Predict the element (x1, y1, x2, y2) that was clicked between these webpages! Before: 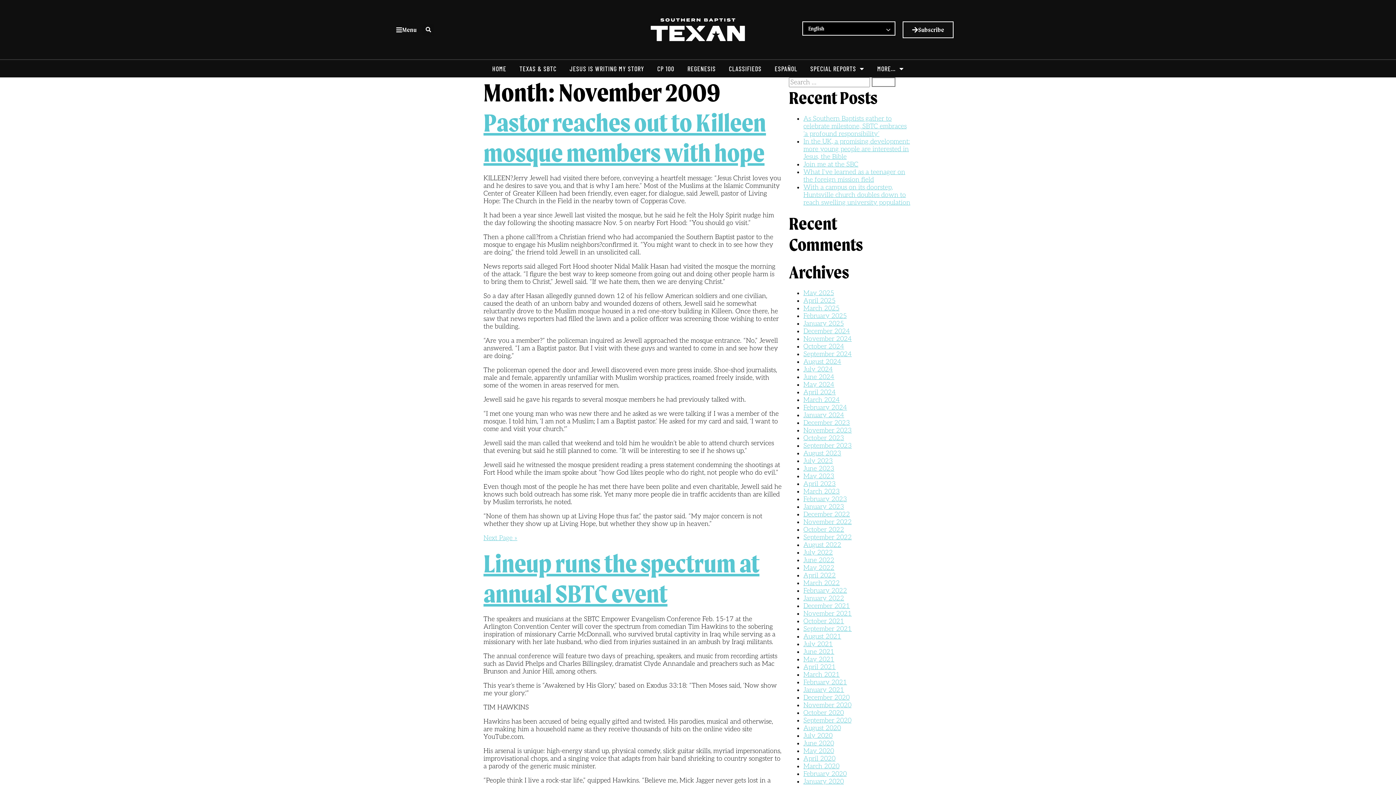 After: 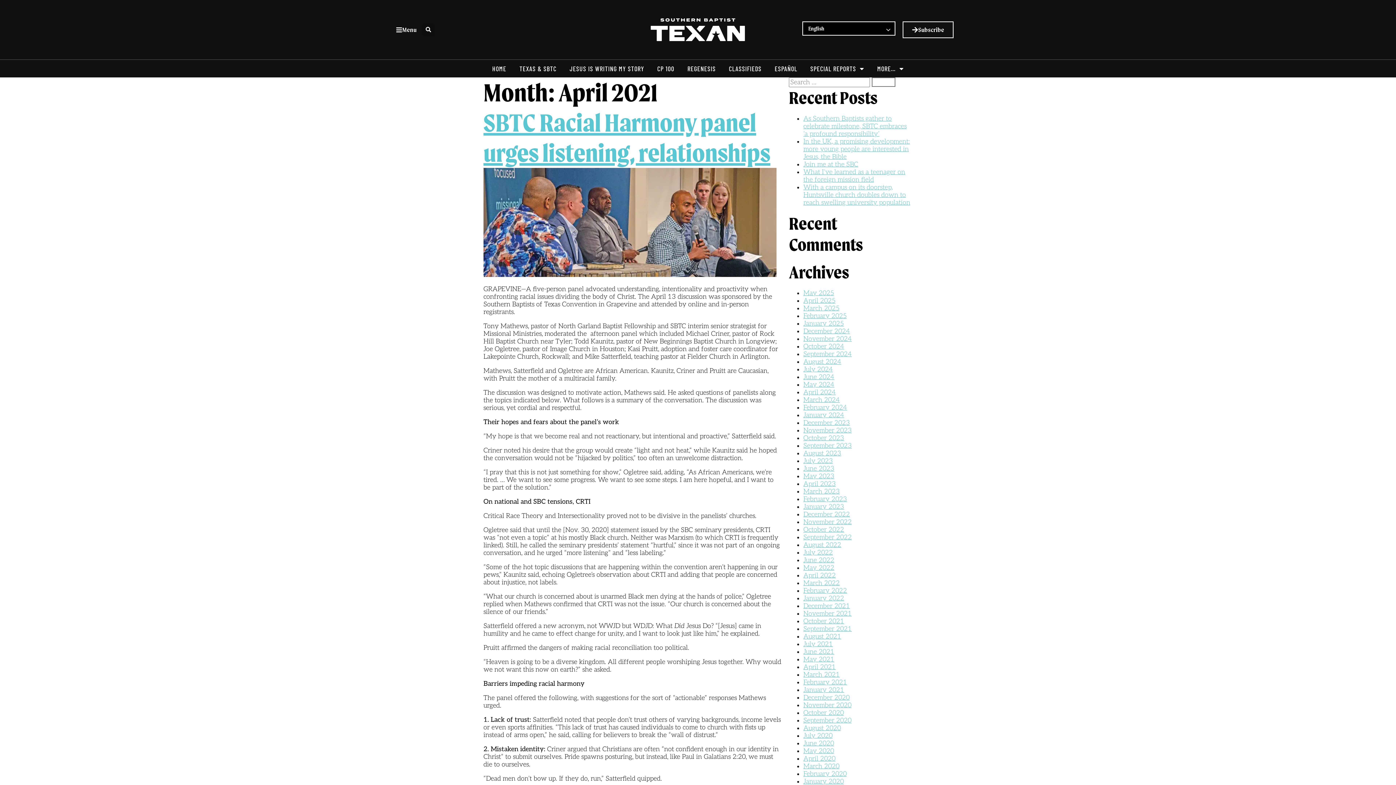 Action: bbox: (803, 663, 836, 671) label: April 2021